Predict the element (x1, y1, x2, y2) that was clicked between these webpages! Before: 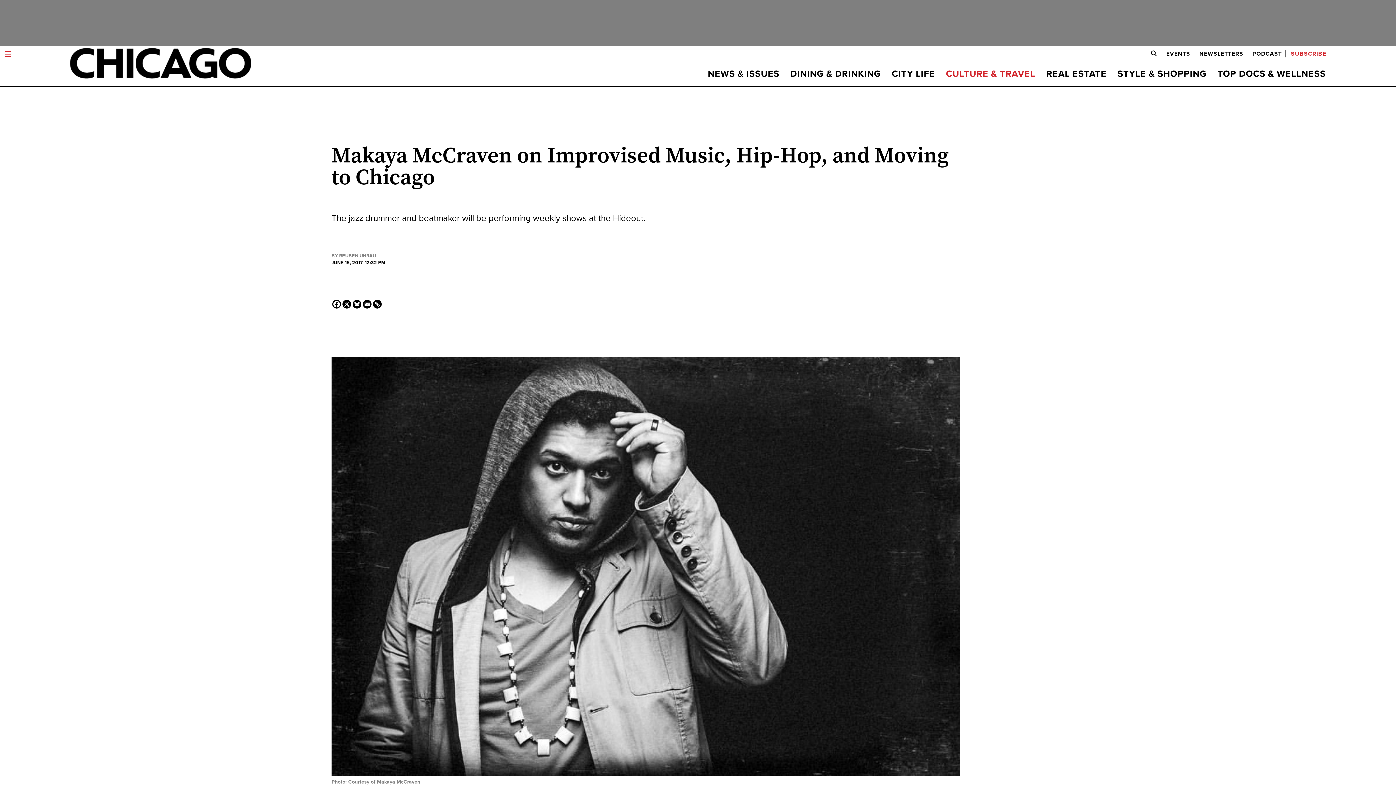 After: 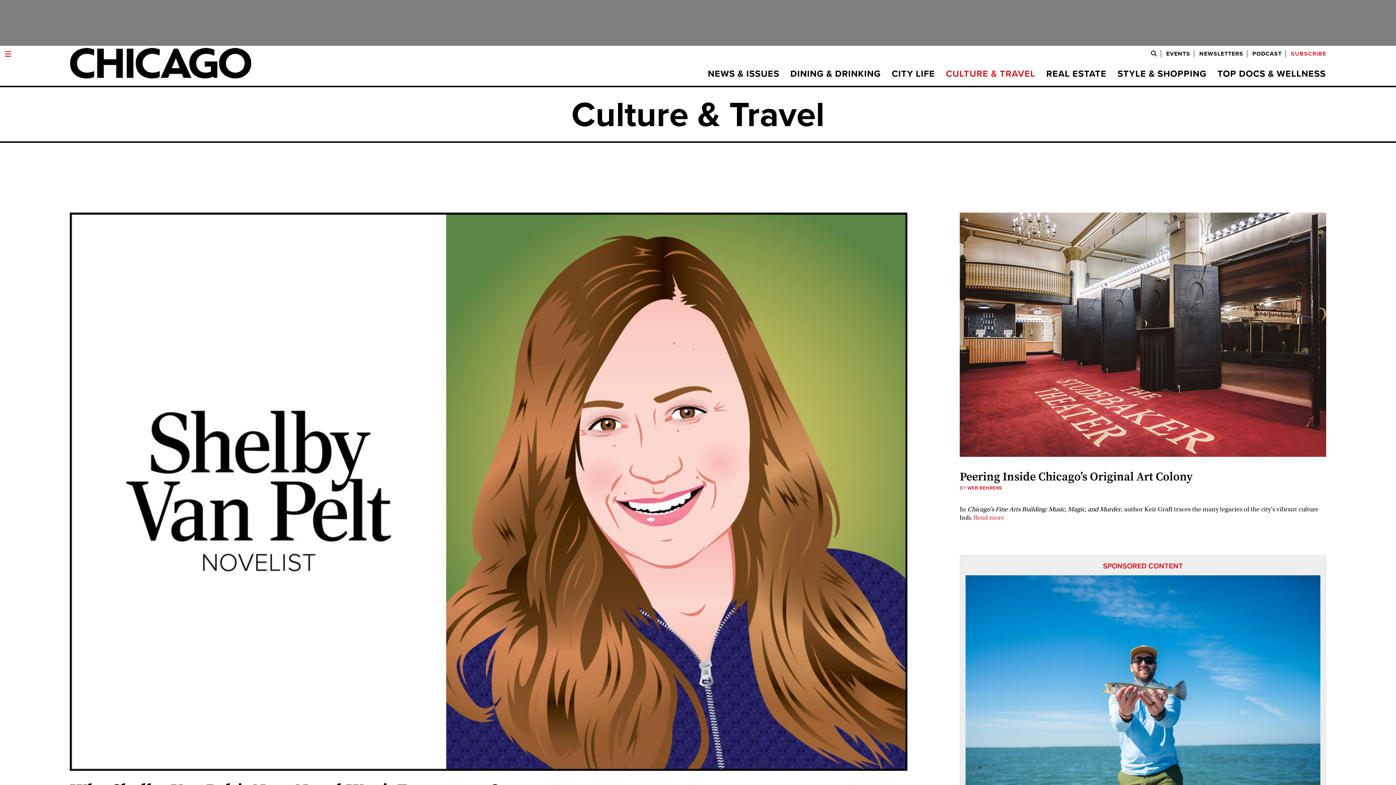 Action: label: CULTURE & TRAVEL bbox: (940, 69, 1041, 78)